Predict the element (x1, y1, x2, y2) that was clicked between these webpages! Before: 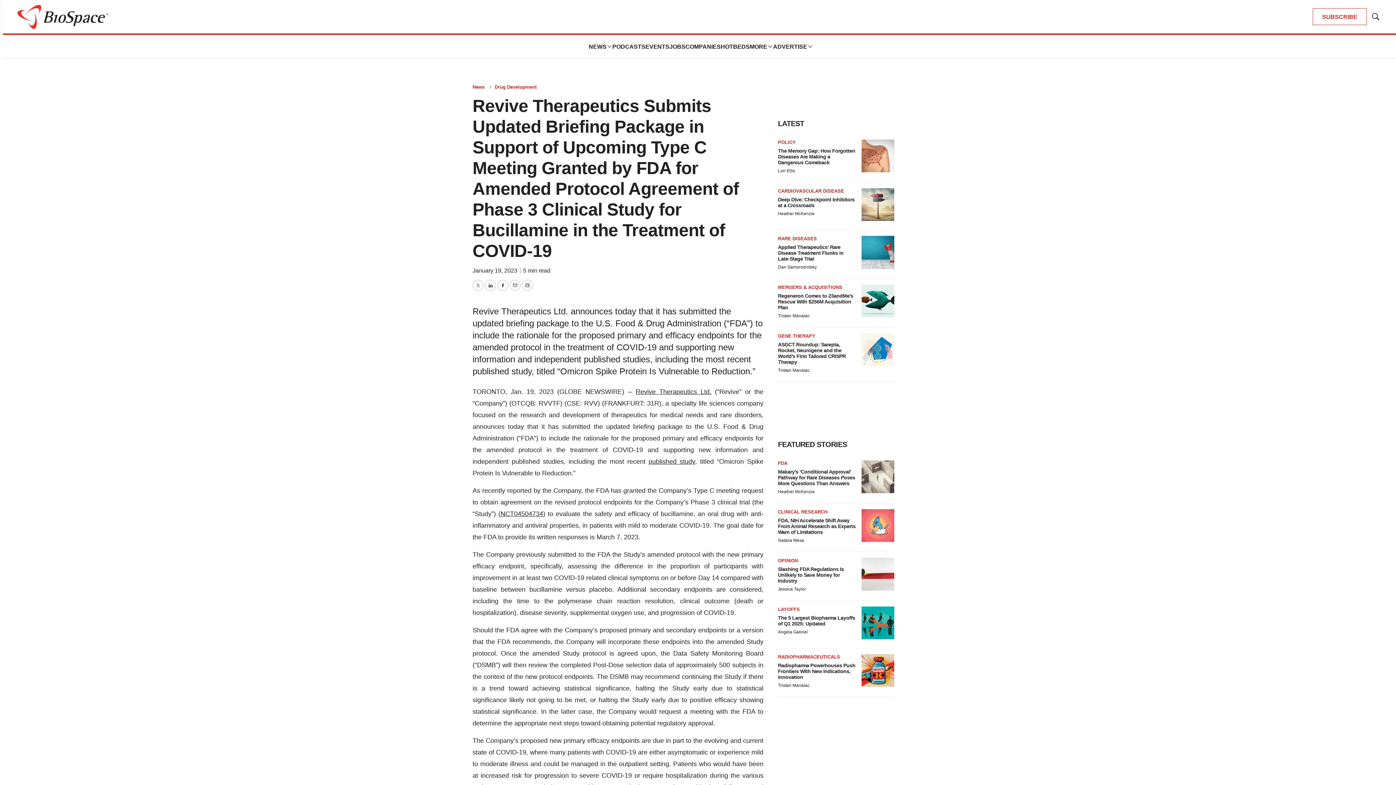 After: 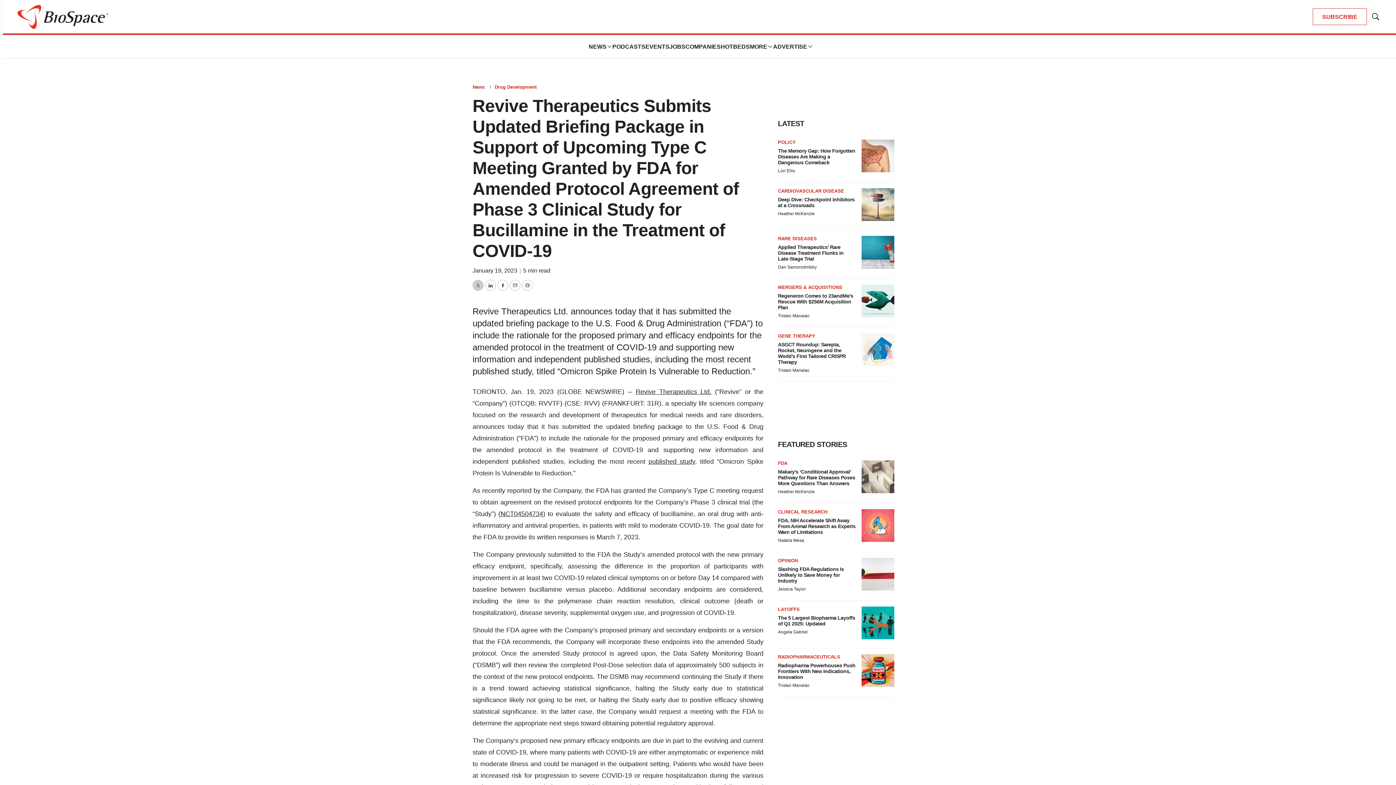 Action: label: Twitter bbox: (472, 280, 483, 290)